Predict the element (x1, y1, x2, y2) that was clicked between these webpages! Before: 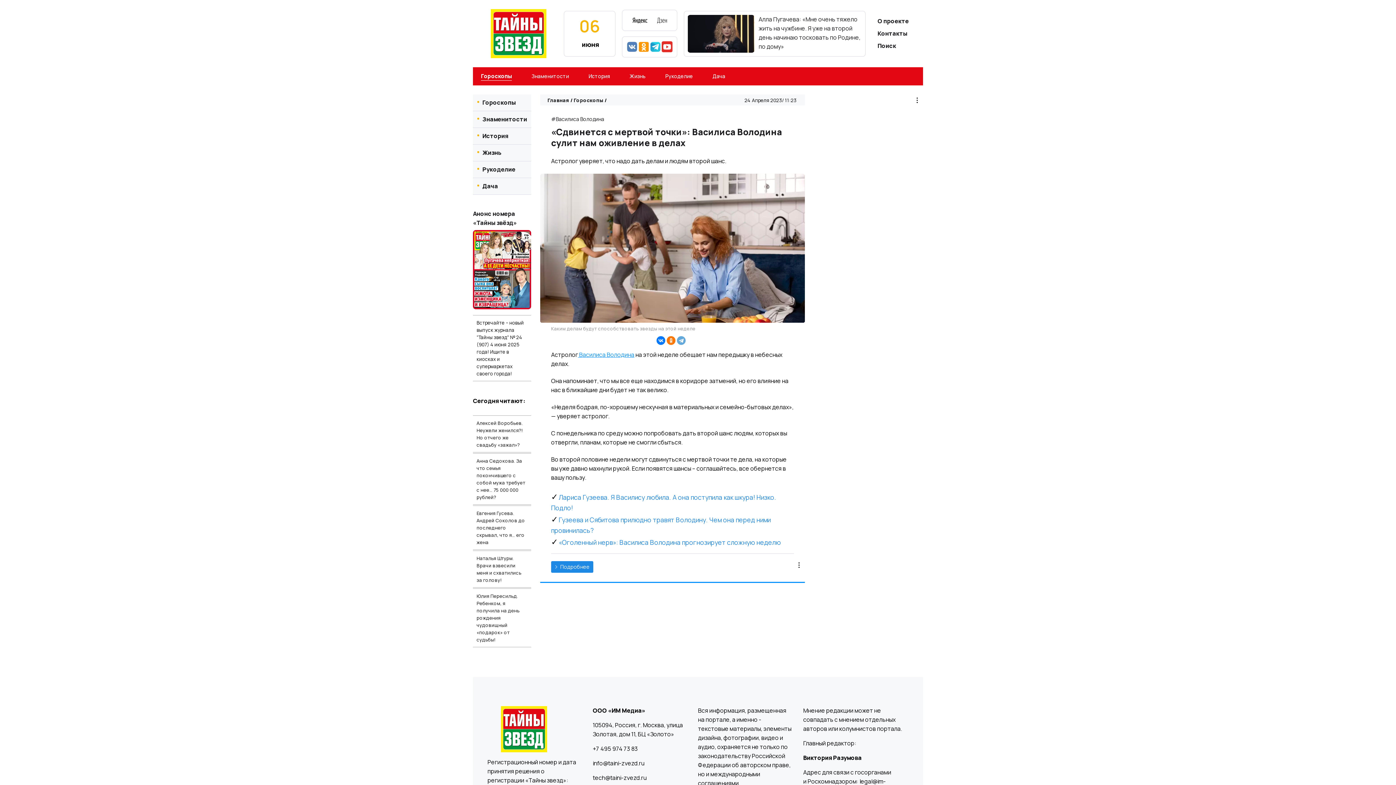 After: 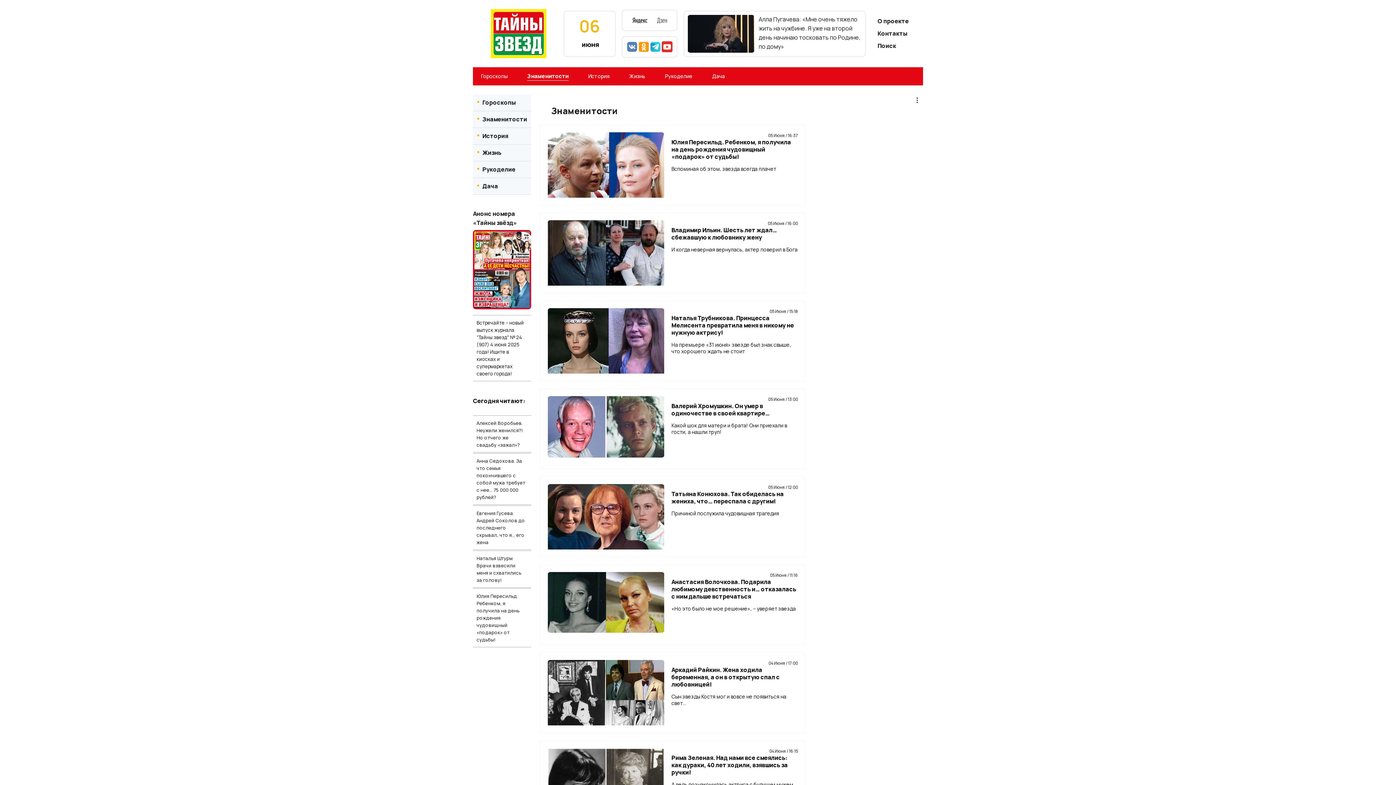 Action: bbox: (523, 66, 577, 86) label: Знаменитости